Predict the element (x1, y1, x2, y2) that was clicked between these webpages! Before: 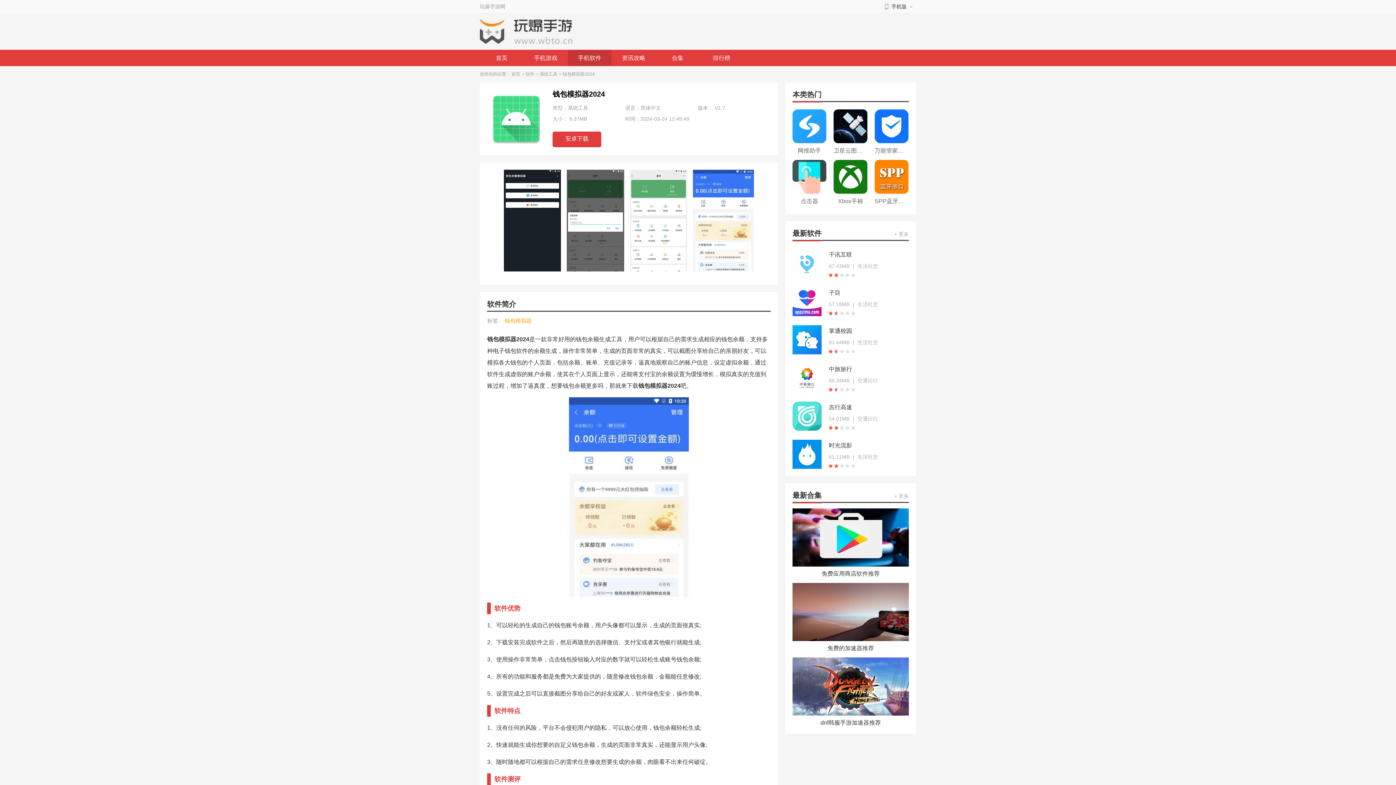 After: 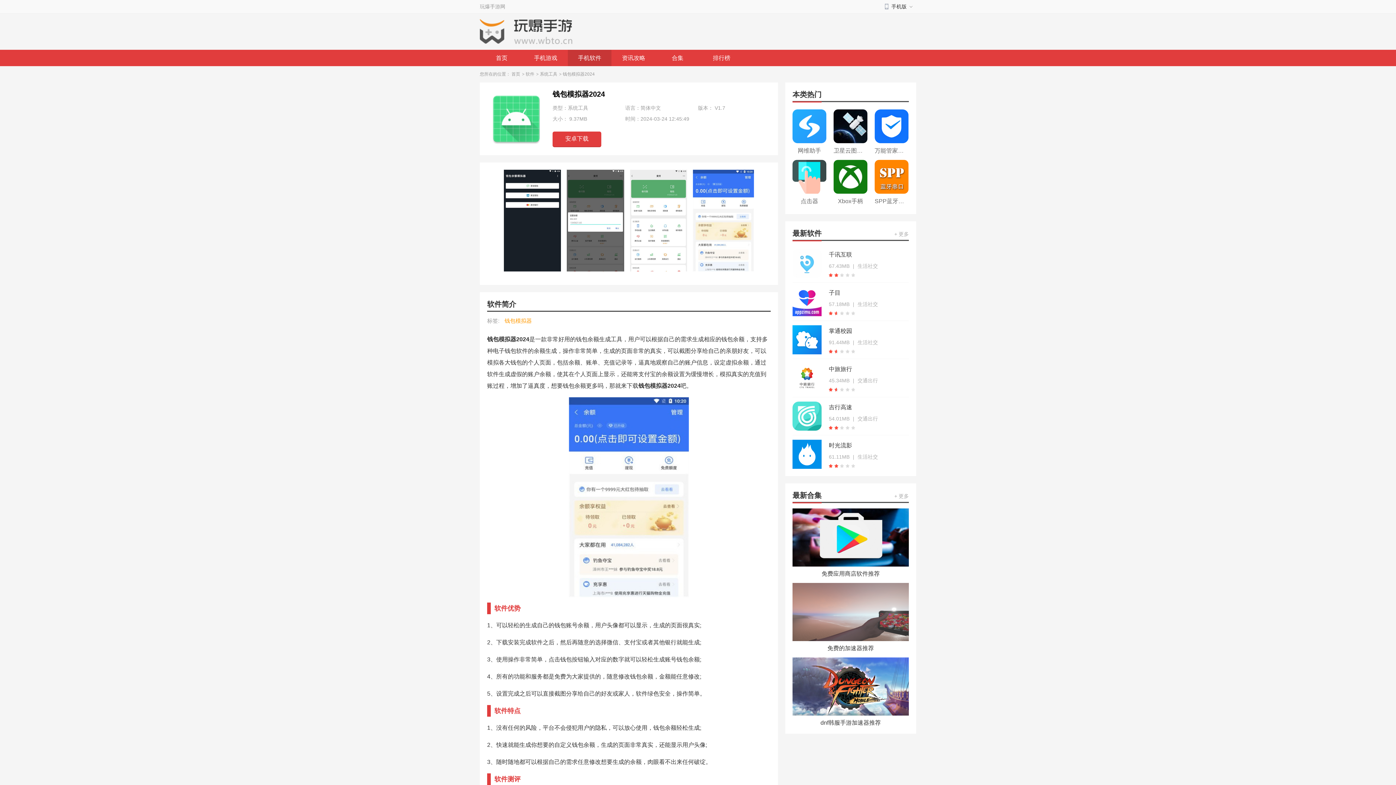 Action: label: 免费的加速器推荐 bbox: (792, 608, 909, 652)